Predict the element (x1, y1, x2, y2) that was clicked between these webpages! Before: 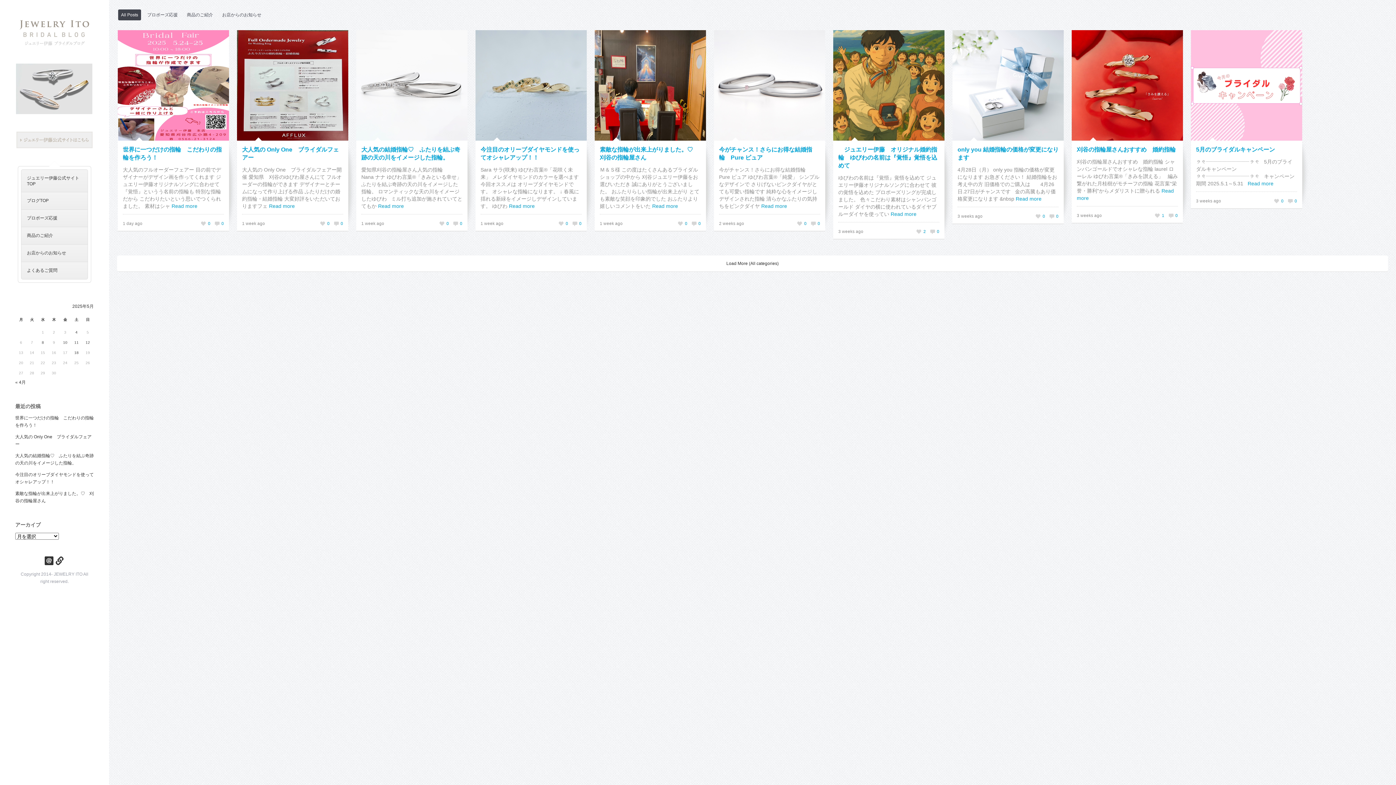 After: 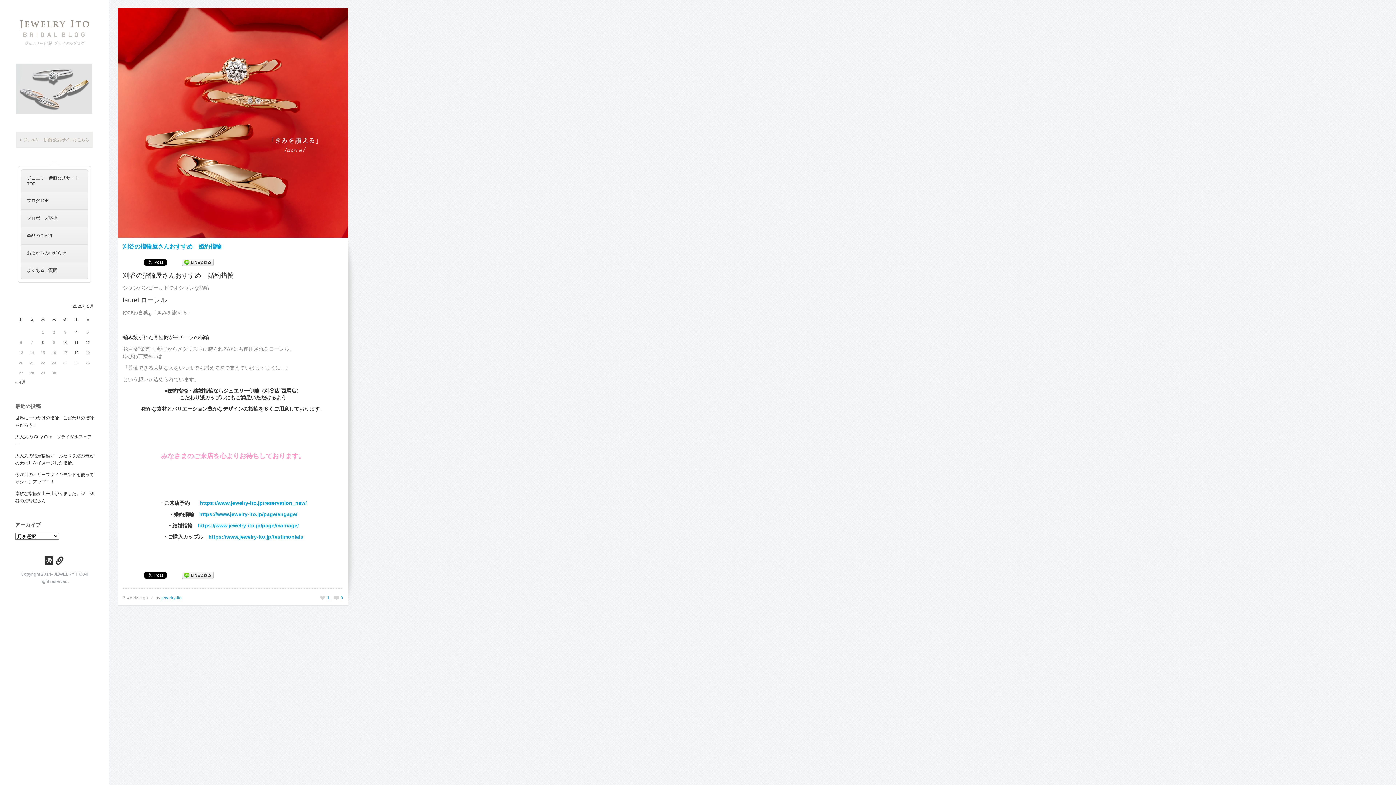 Action: label: 刈谷の指輪屋さんおすすめ　婚約指輪 bbox: (1077, 146, 1176, 152)